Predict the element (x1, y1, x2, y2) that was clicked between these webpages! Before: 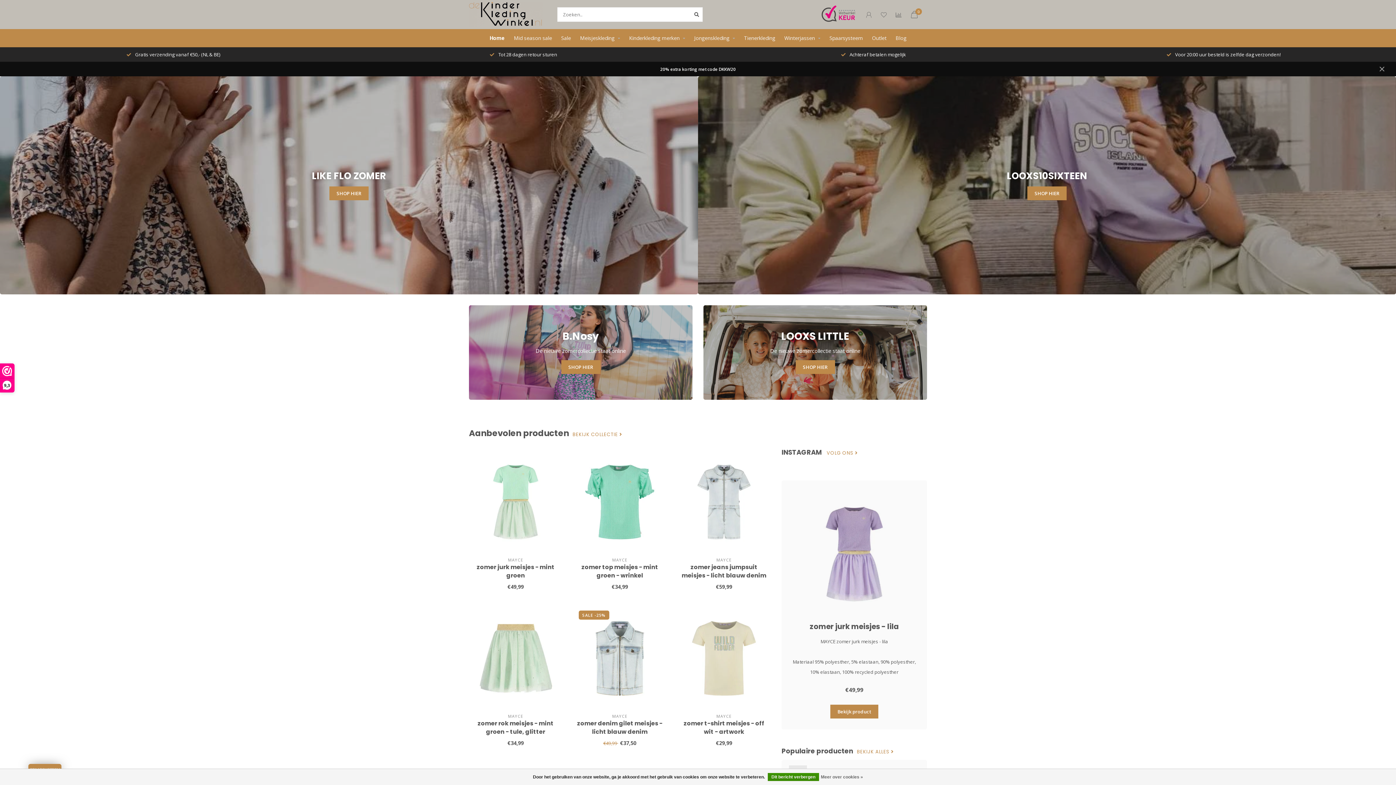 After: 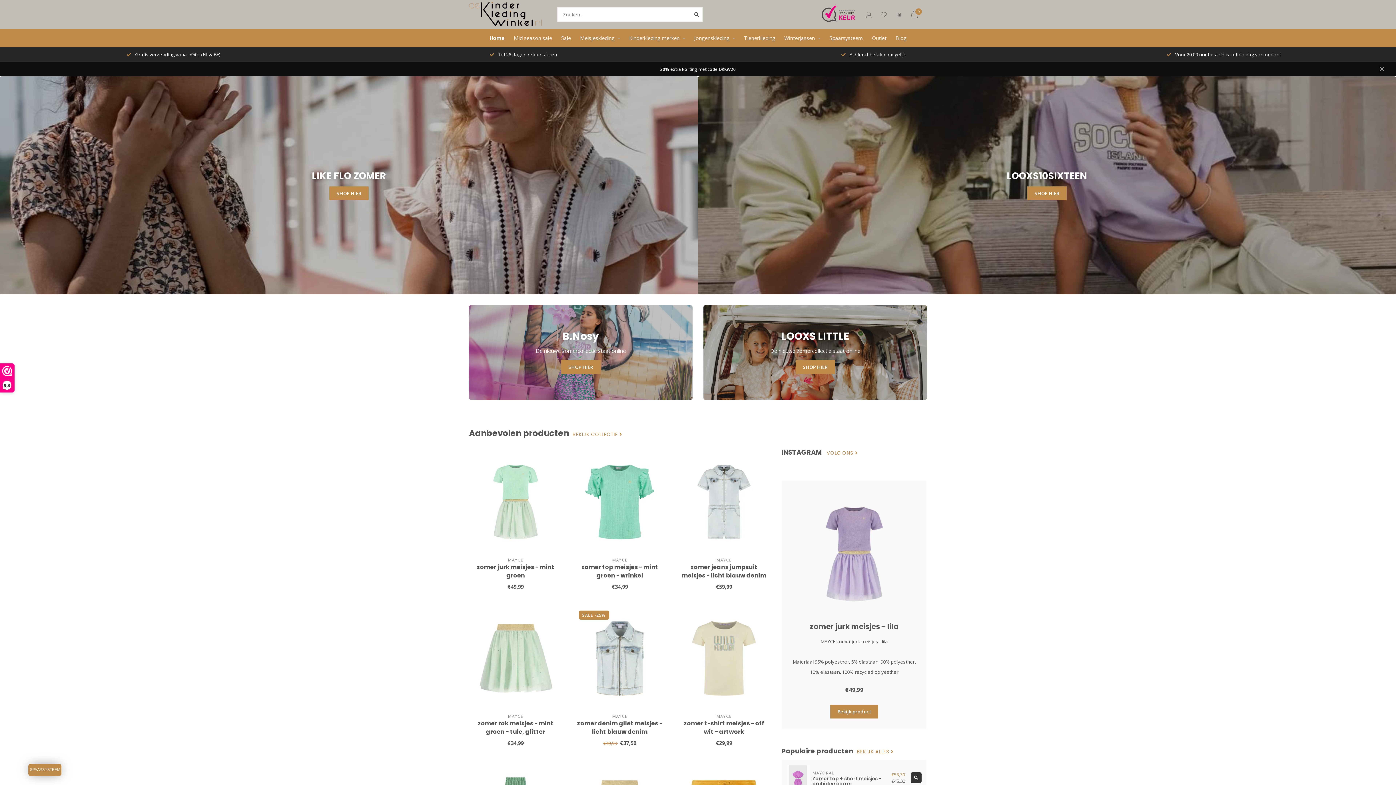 Action: bbox: (768, 773, 819, 781) label: Dit bericht verbergen